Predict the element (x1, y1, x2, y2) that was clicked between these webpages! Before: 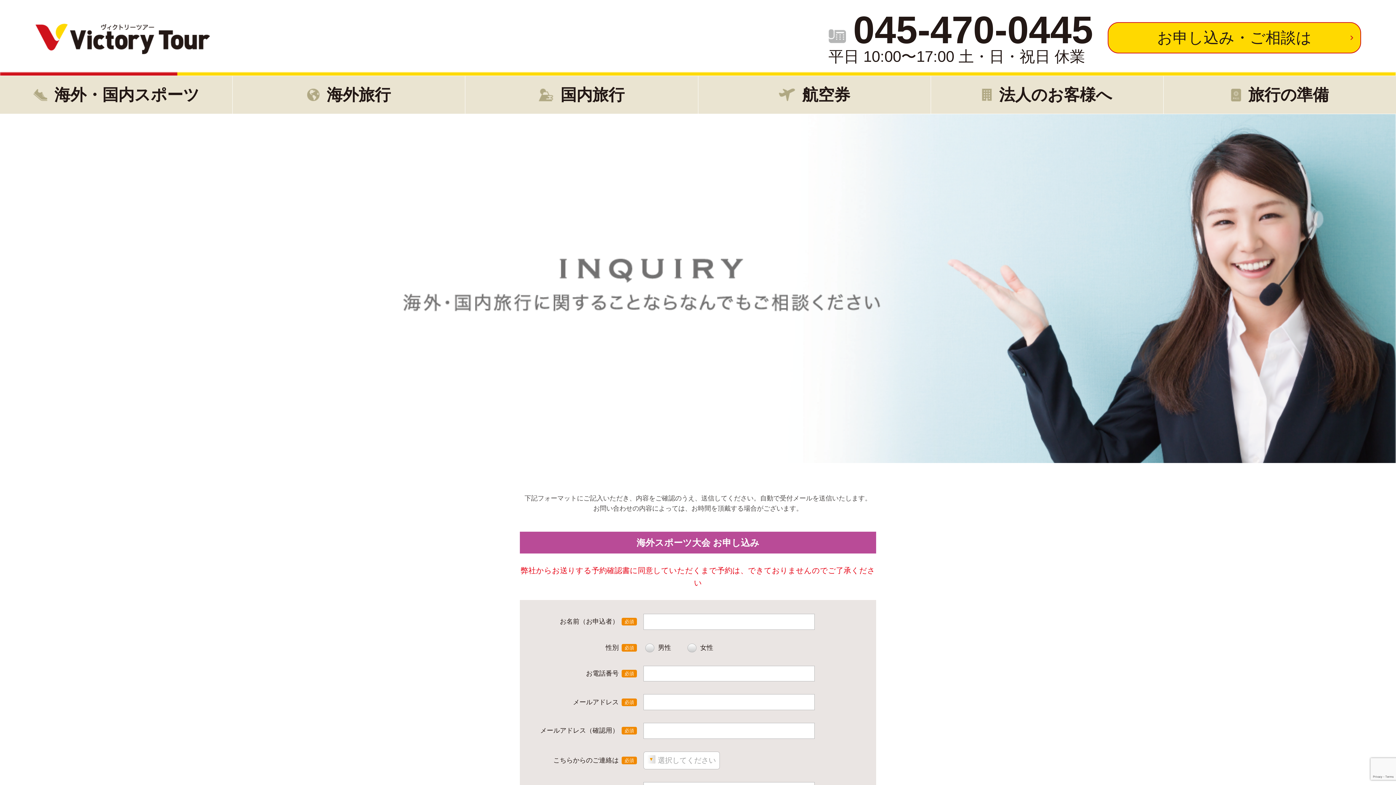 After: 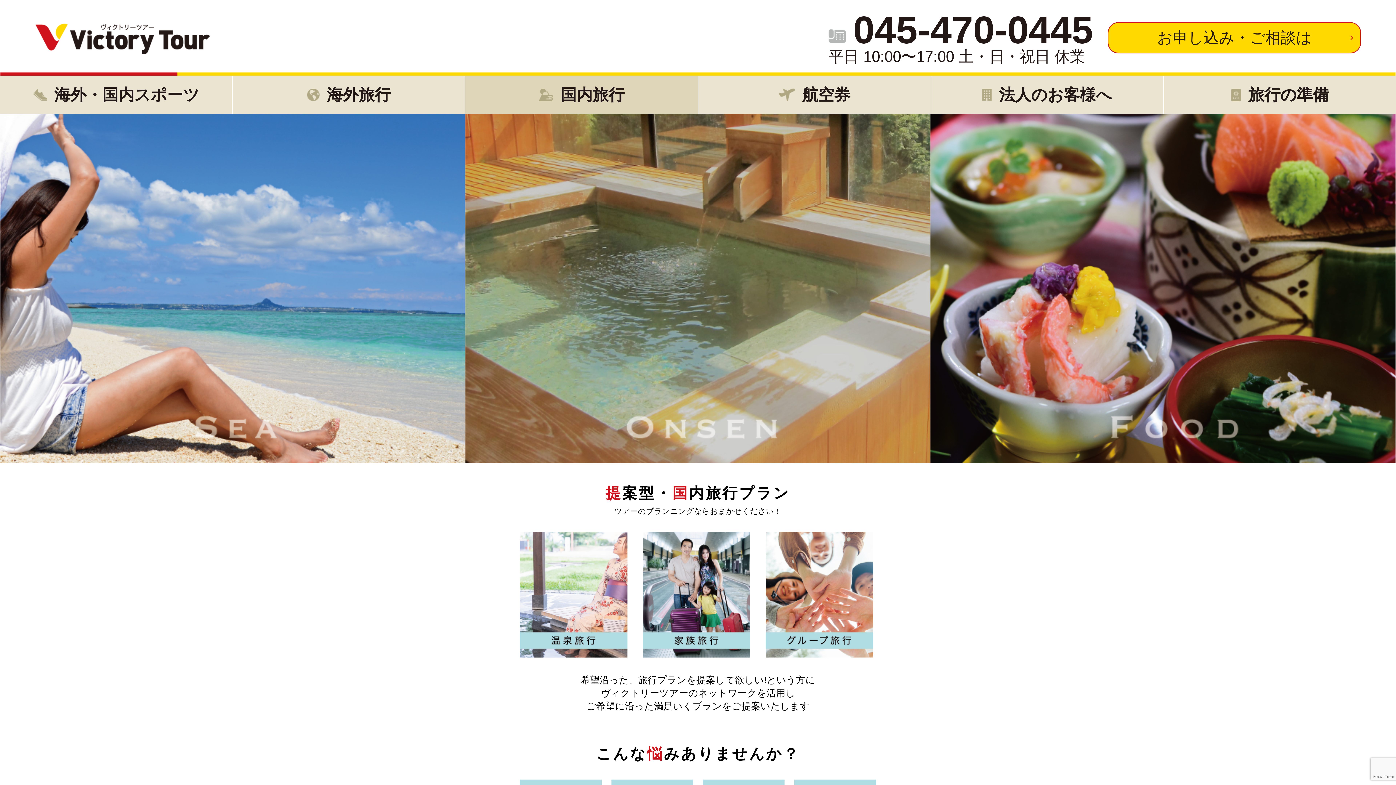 Action: label: 国内旅行 bbox: (465, 76, 698, 113)